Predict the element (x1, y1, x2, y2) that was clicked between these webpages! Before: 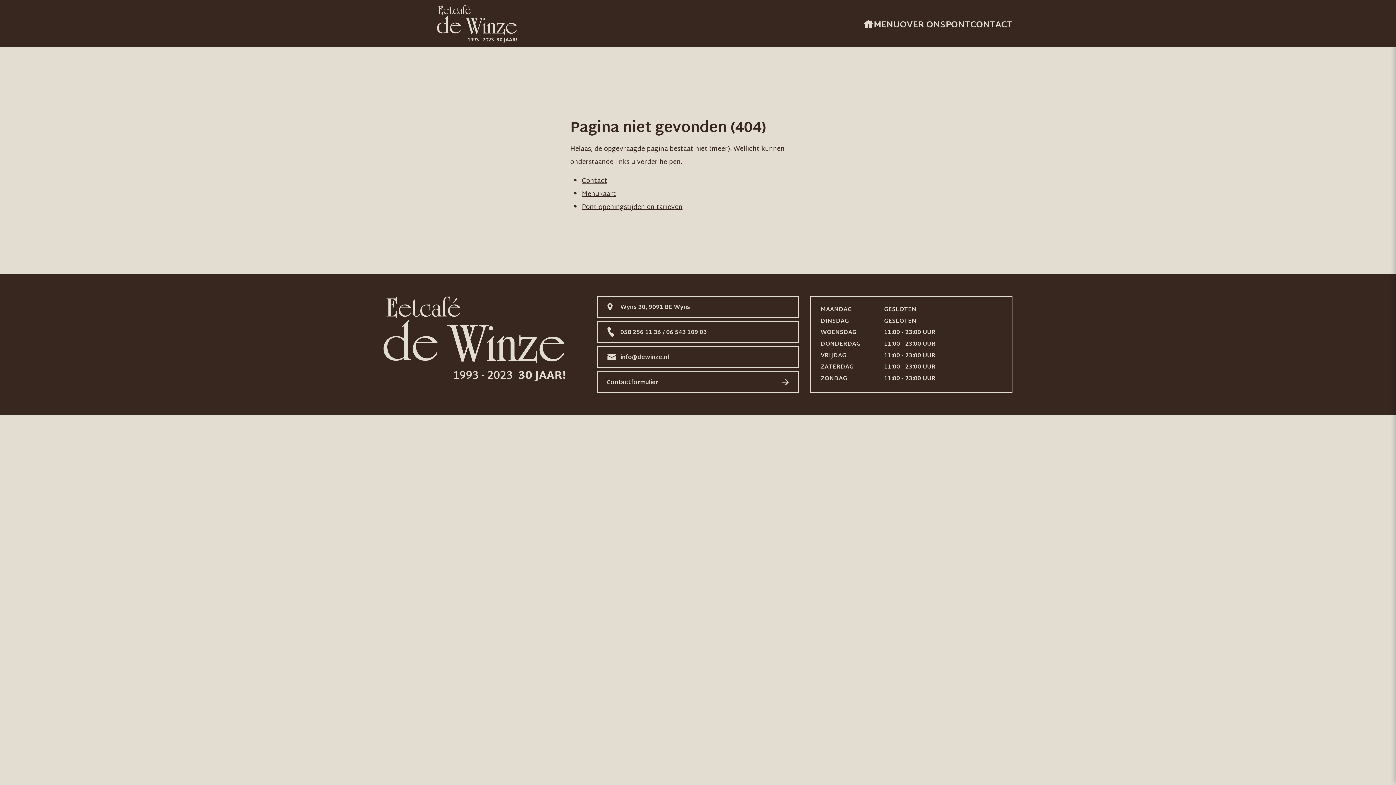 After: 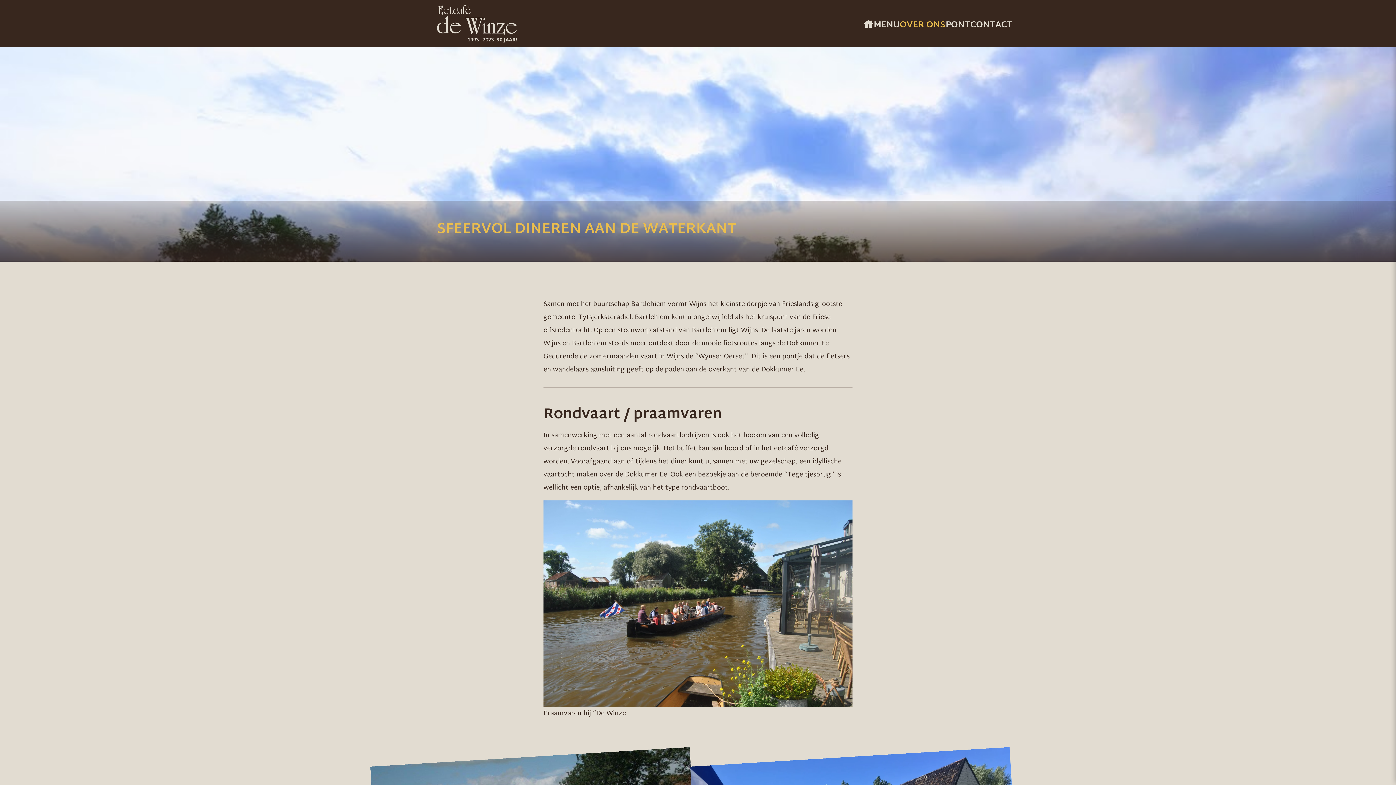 Action: label: OVER ONS bbox: (900, 20, 945, 29)